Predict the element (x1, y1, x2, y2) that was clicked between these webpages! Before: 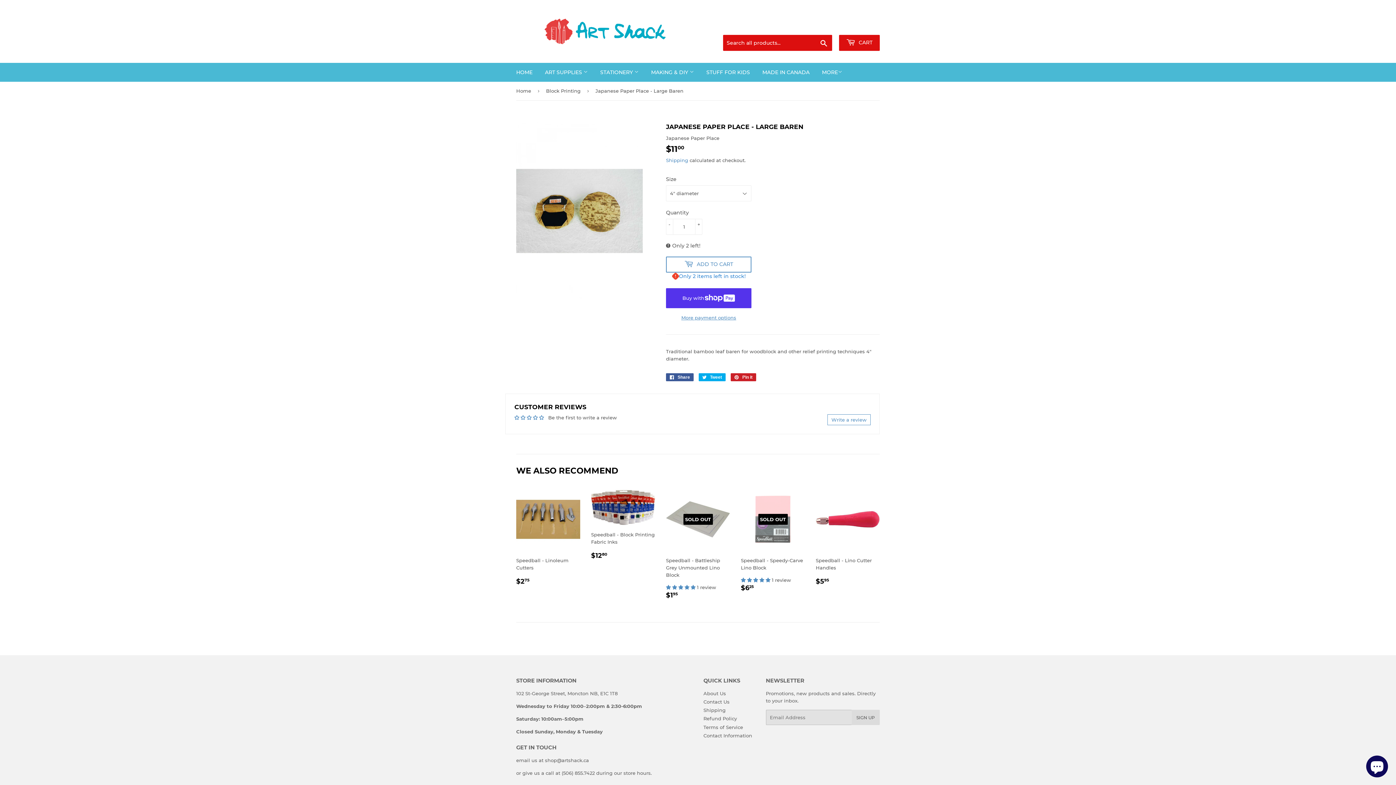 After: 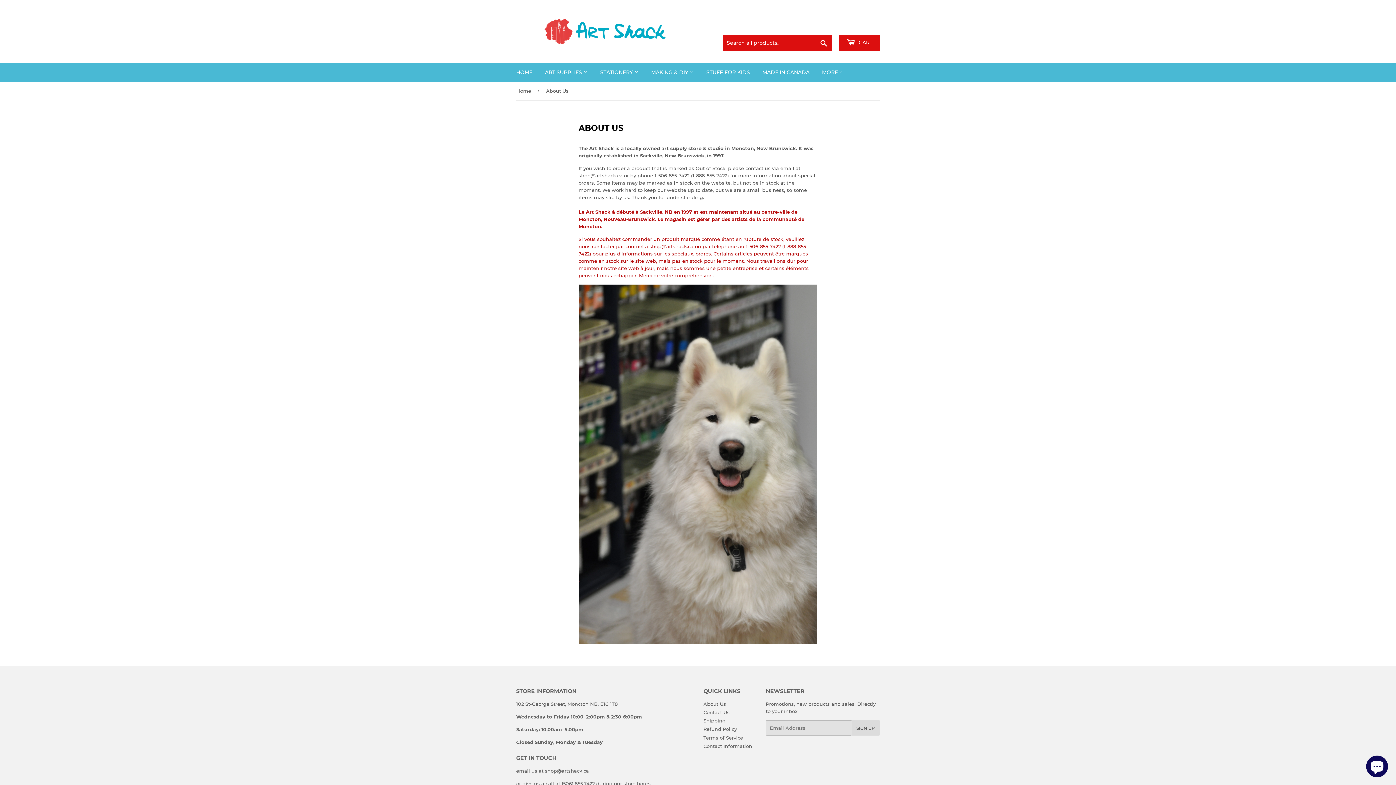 Action: label: About Us bbox: (703, 690, 726, 696)